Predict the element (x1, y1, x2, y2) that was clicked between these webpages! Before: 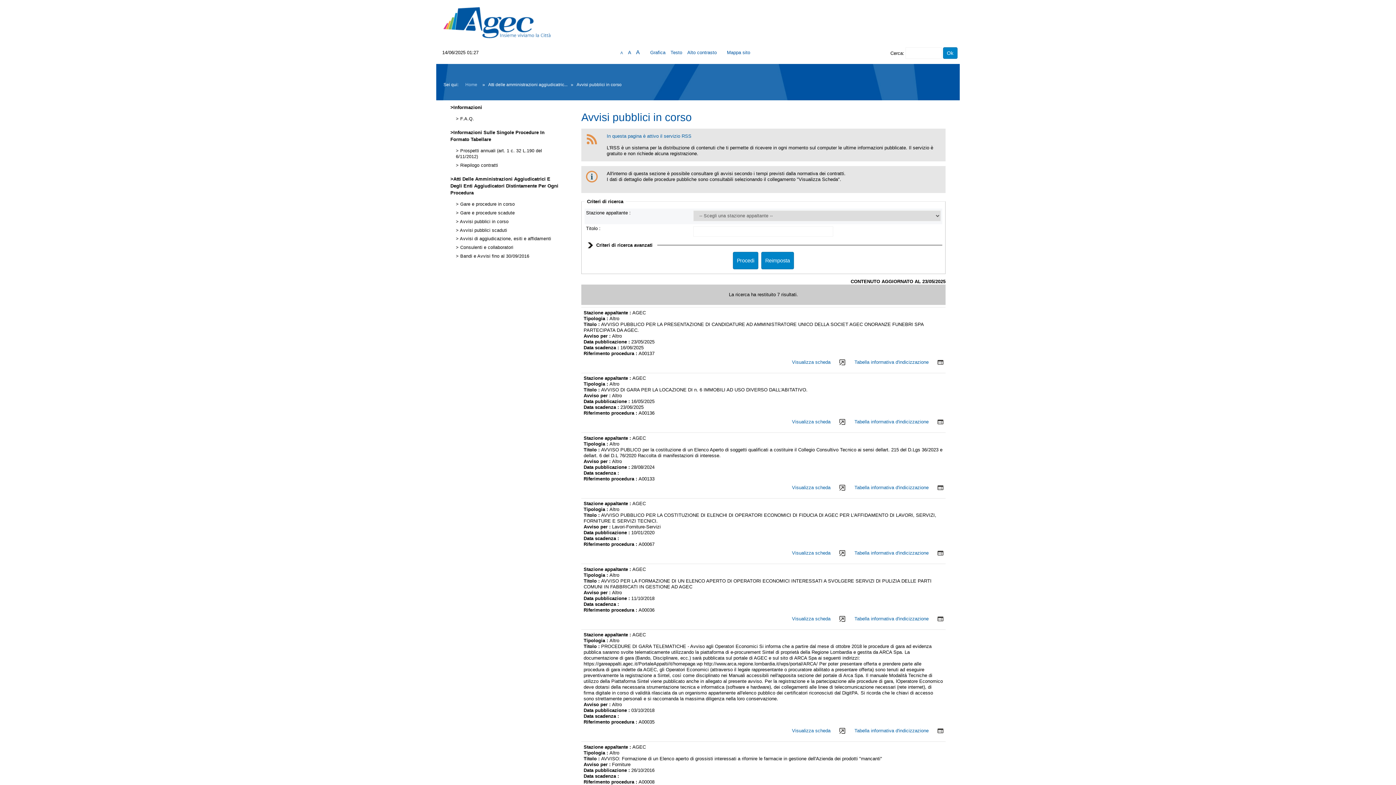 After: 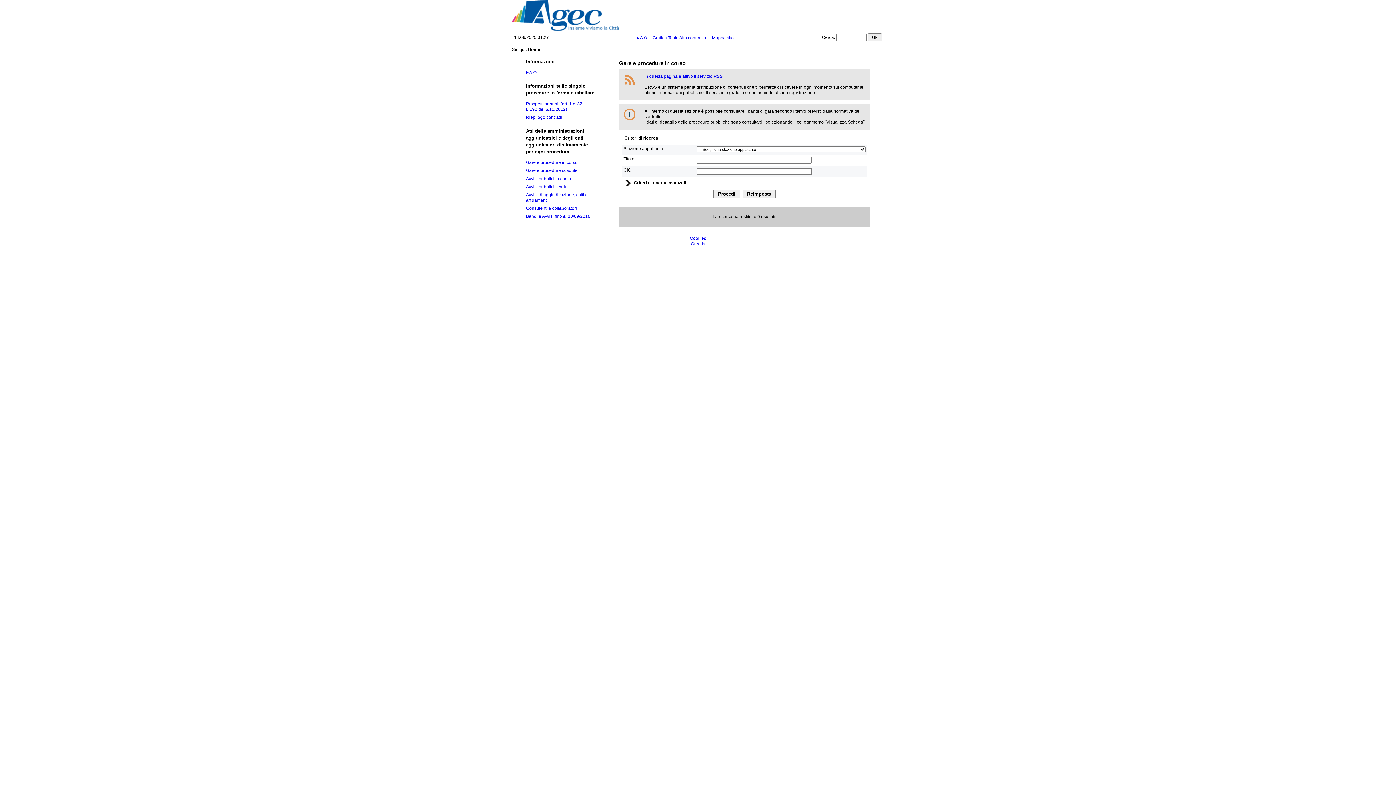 Action: bbox: (443, 19, 550, 25)